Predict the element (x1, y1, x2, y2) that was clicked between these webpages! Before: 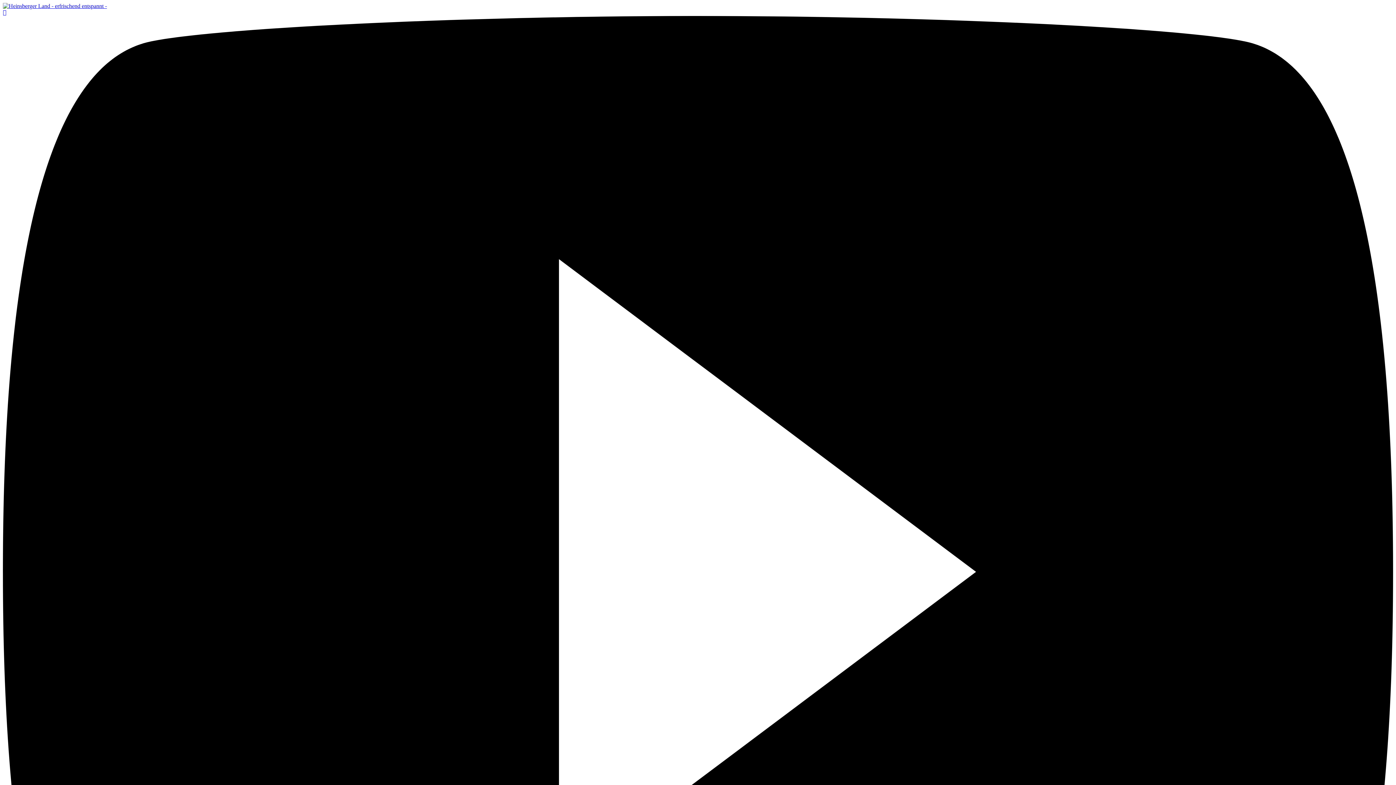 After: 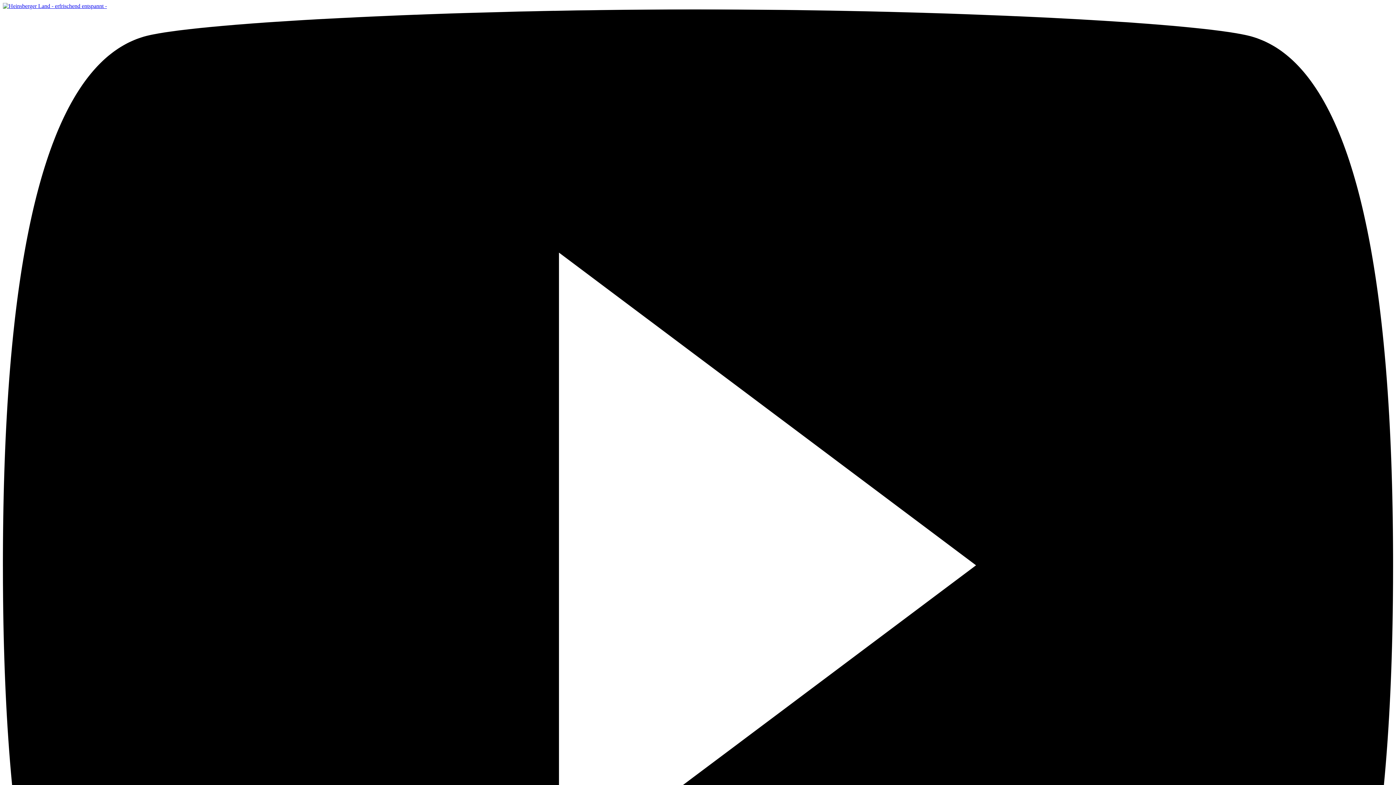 Action: bbox: (2, 2, 106, 9)